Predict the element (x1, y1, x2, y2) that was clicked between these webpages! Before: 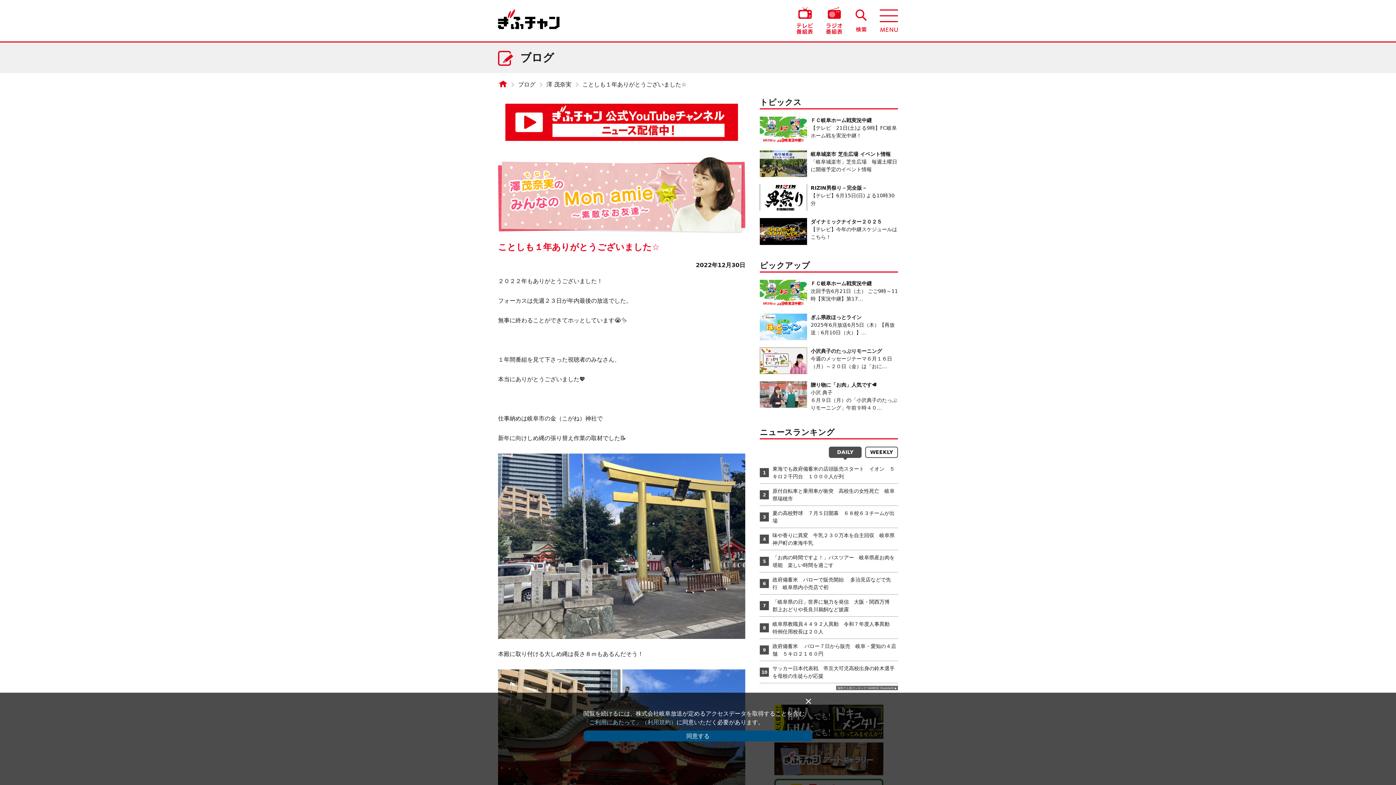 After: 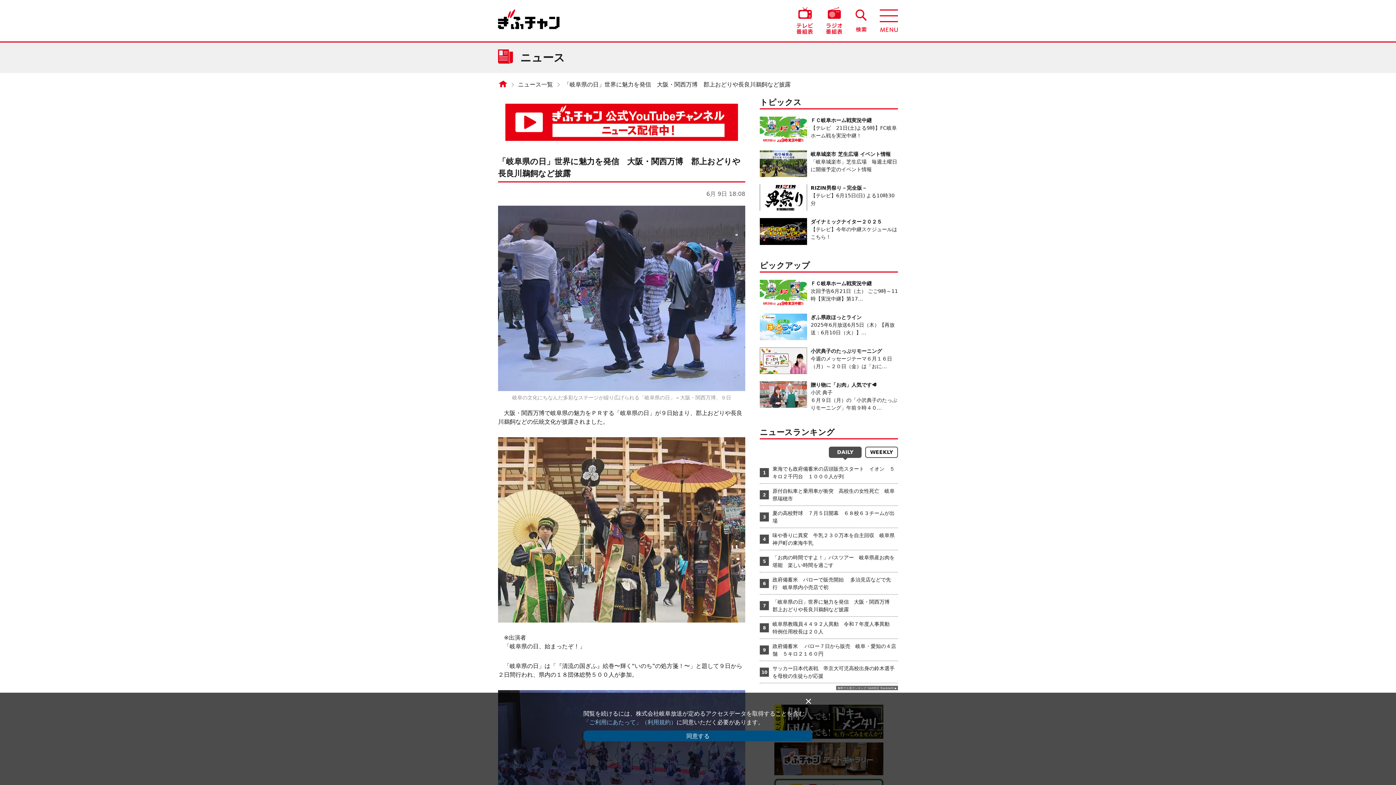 Action: label: 「岐阜県の日」世界に魅力を発信　大阪・関西万博　郡上おどりや長良川鵜飼など披露 bbox: (772, 598, 898, 613)